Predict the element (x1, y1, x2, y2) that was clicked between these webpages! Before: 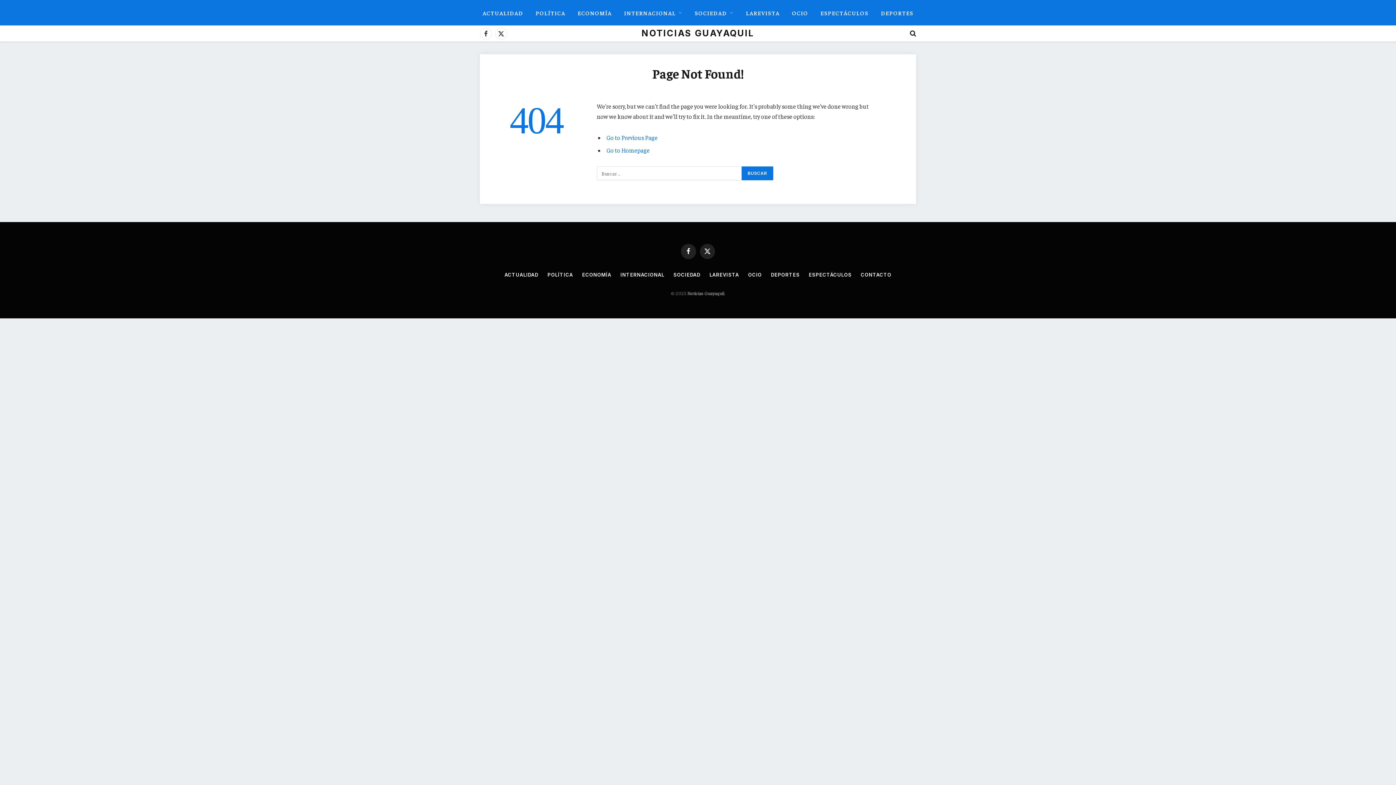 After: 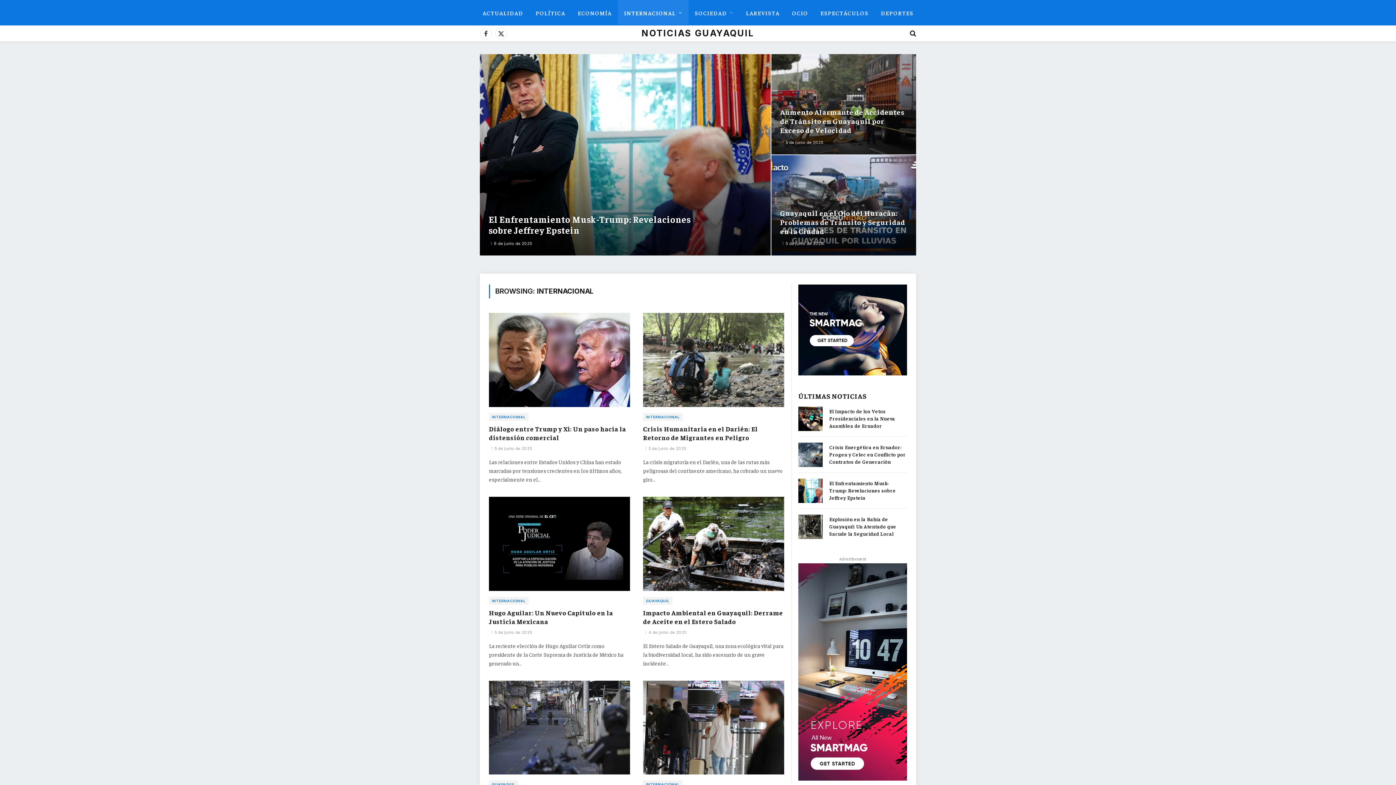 Action: label: INTERNACIONAL bbox: (618, 0, 688, 25)